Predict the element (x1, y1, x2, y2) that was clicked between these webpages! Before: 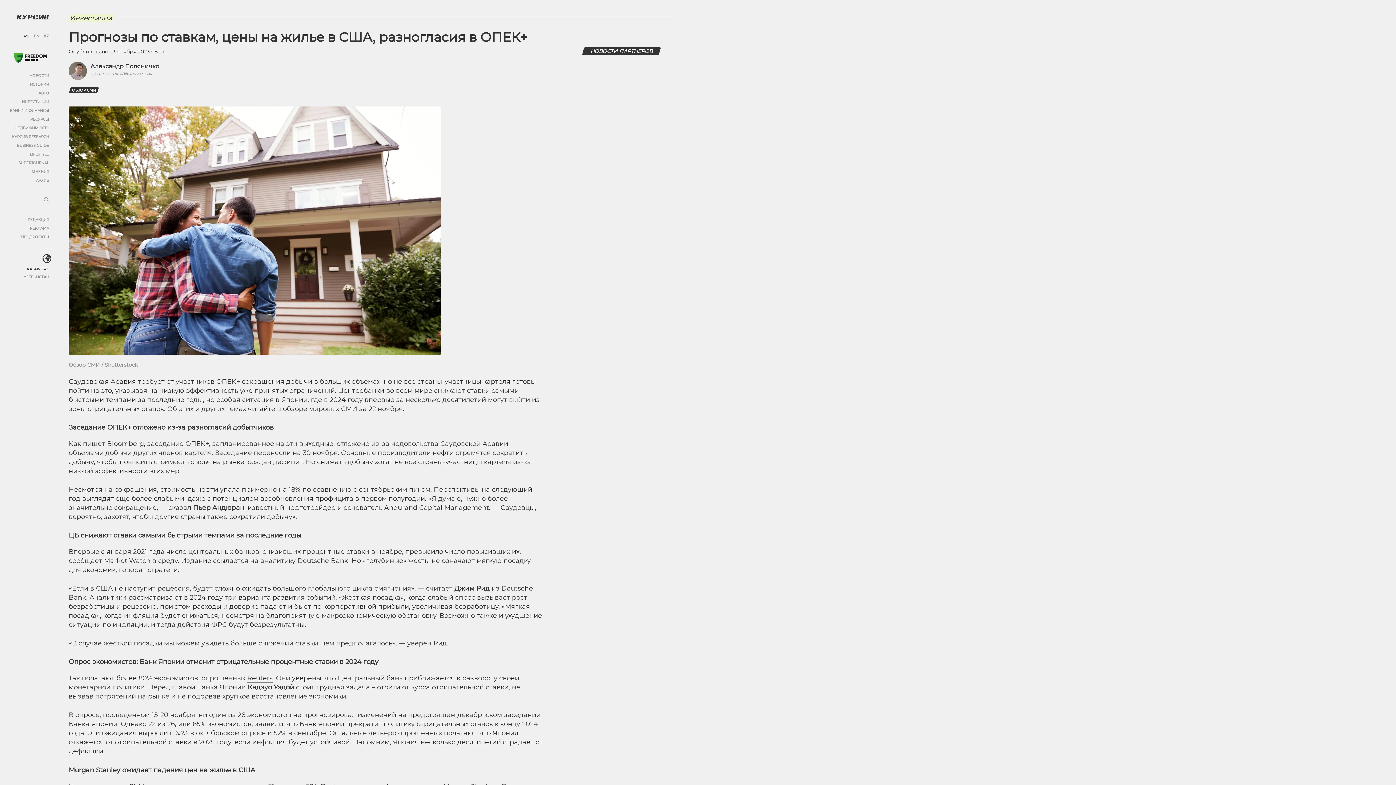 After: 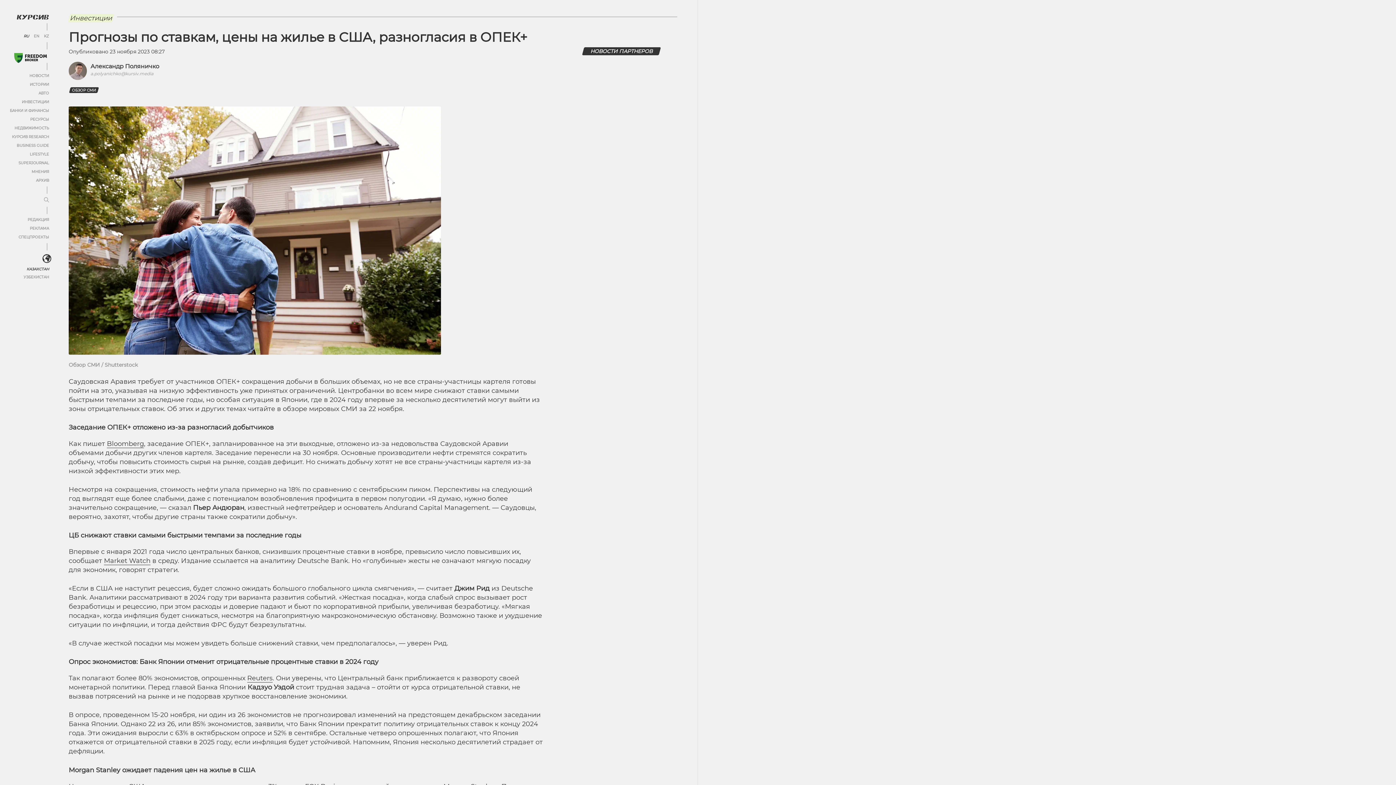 Action: bbox: (42, 254, 51, 263) label: <?php _e('Развернуть или свернуть меню', 'kursiv') ?>